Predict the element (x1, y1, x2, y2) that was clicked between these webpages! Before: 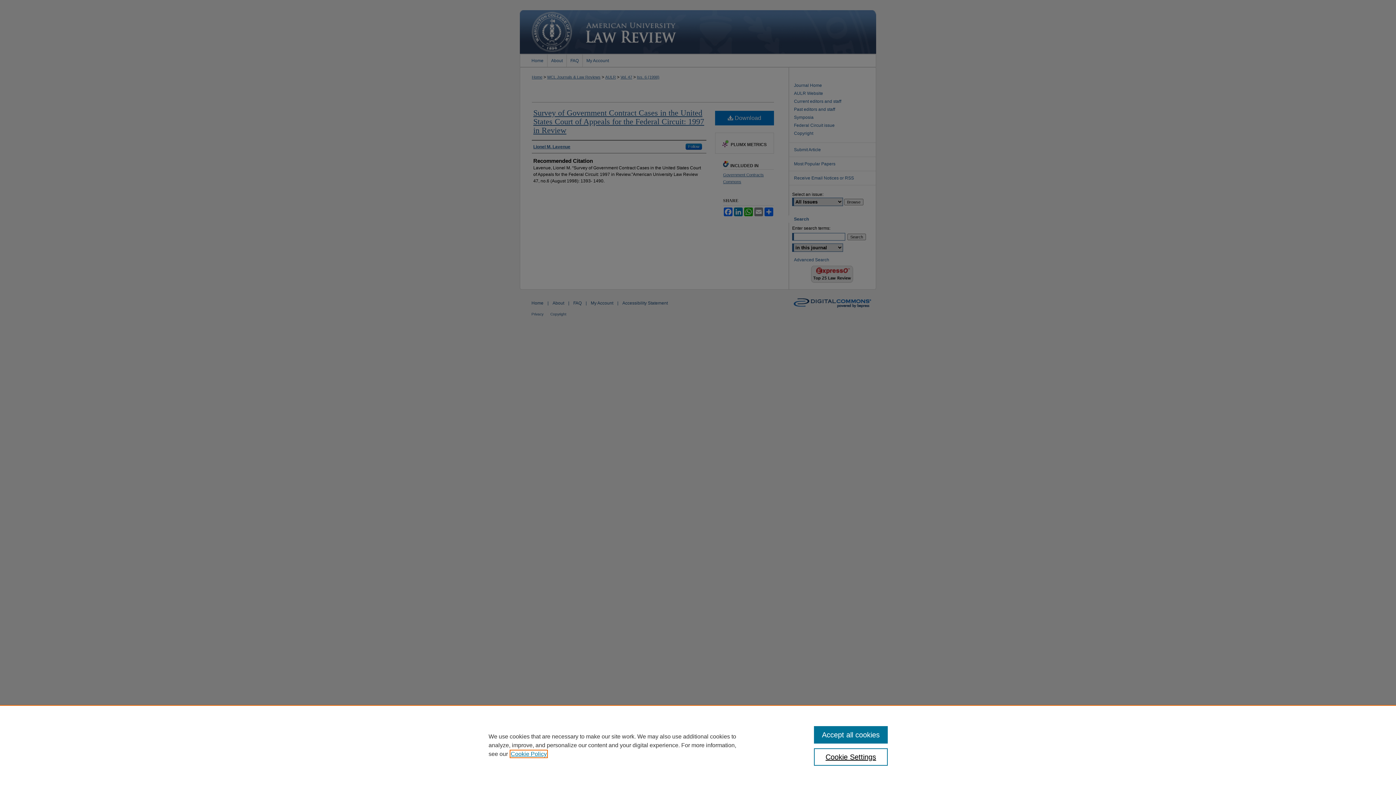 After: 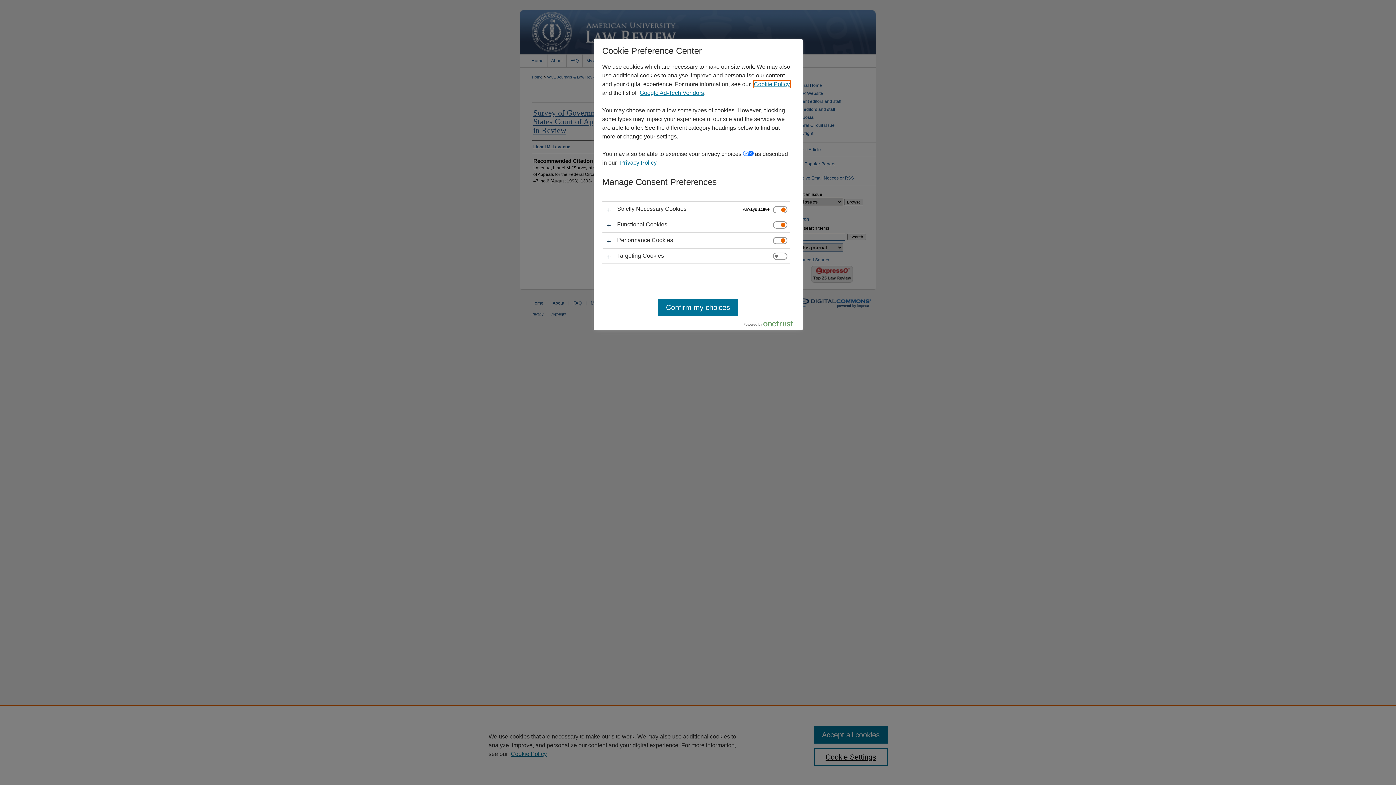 Action: bbox: (814, 748, 887, 766) label: Cookie Settings